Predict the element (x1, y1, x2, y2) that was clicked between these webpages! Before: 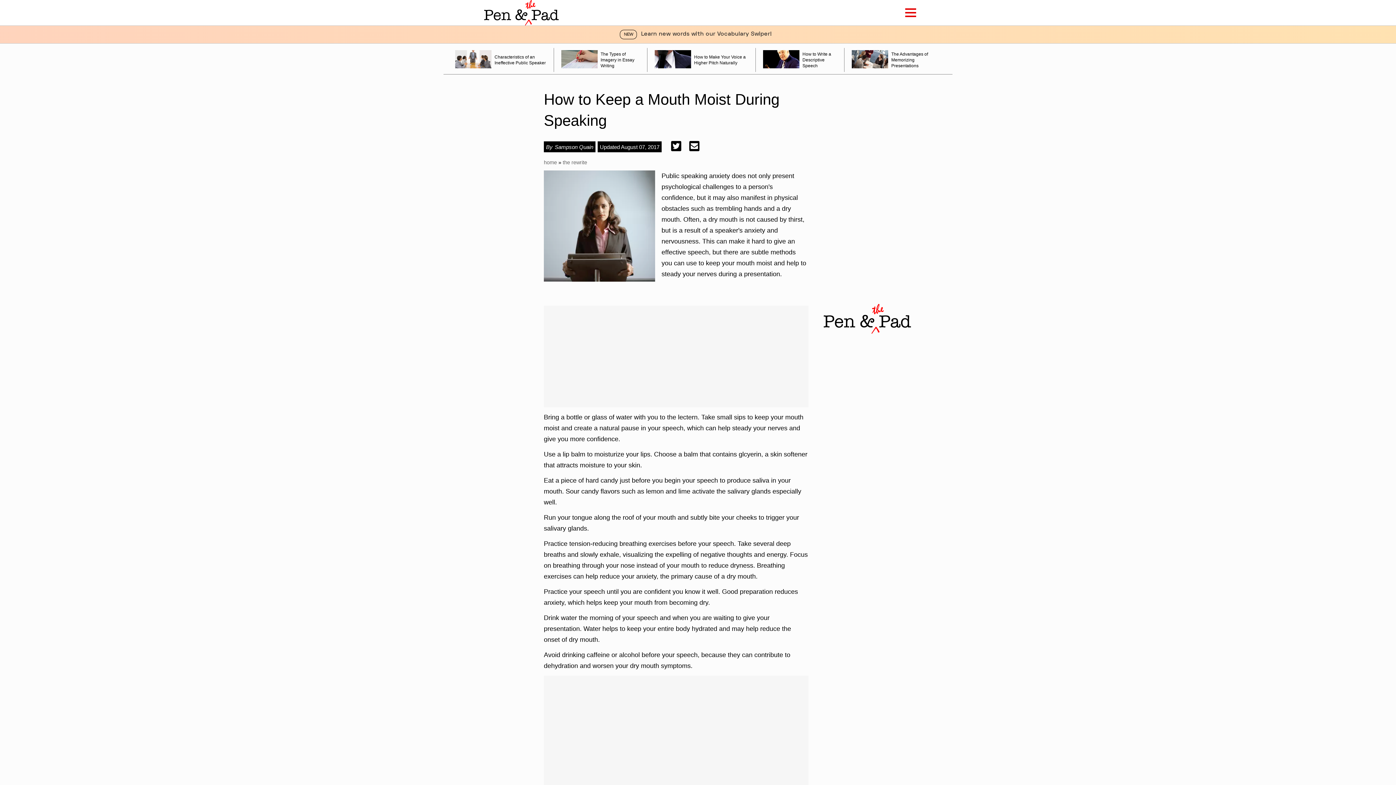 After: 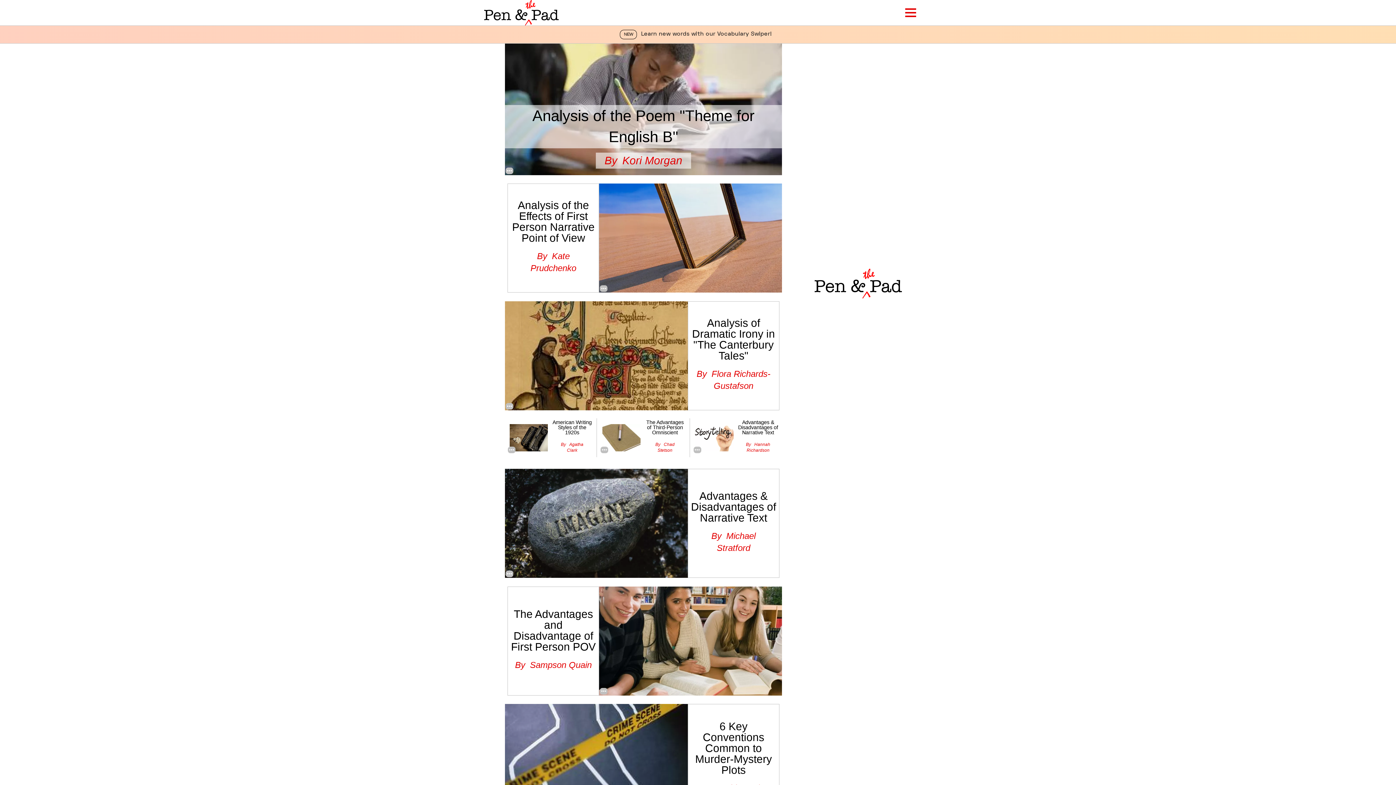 Action: bbox: (1205, 46, 1268, 56) label: Language & Lit